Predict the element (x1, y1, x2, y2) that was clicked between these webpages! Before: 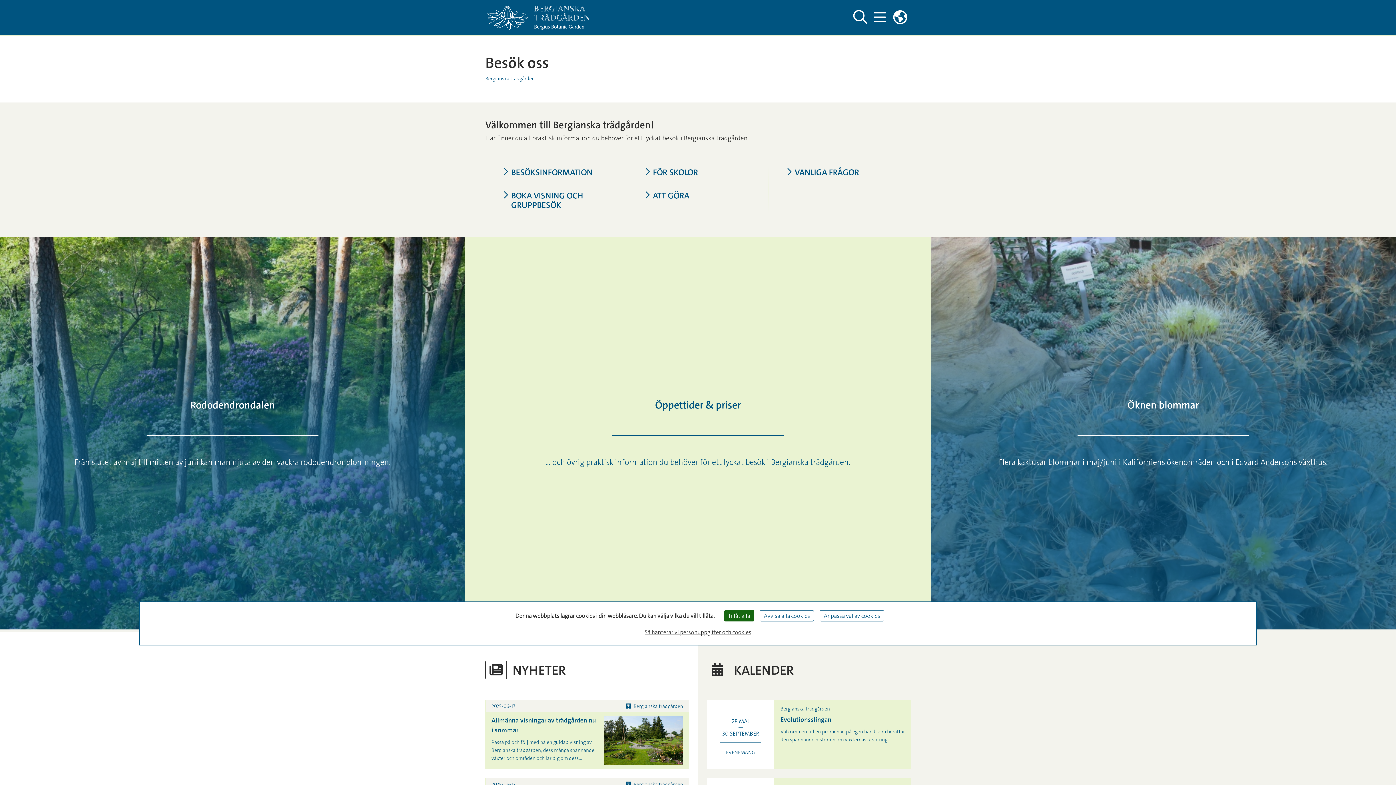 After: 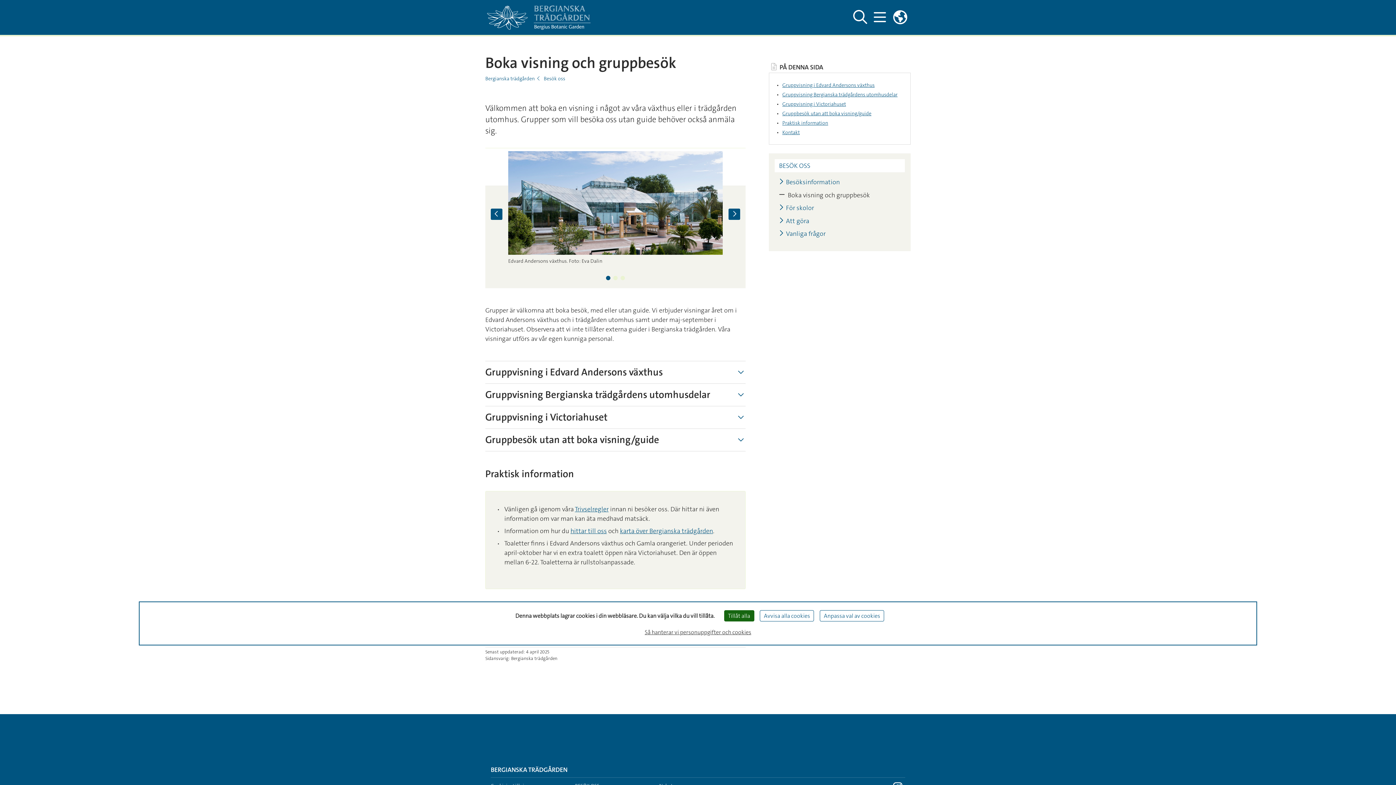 Action: bbox: (502, 191, 609, 209) label: BOKA VISNING OCH GRUPPBESÖK